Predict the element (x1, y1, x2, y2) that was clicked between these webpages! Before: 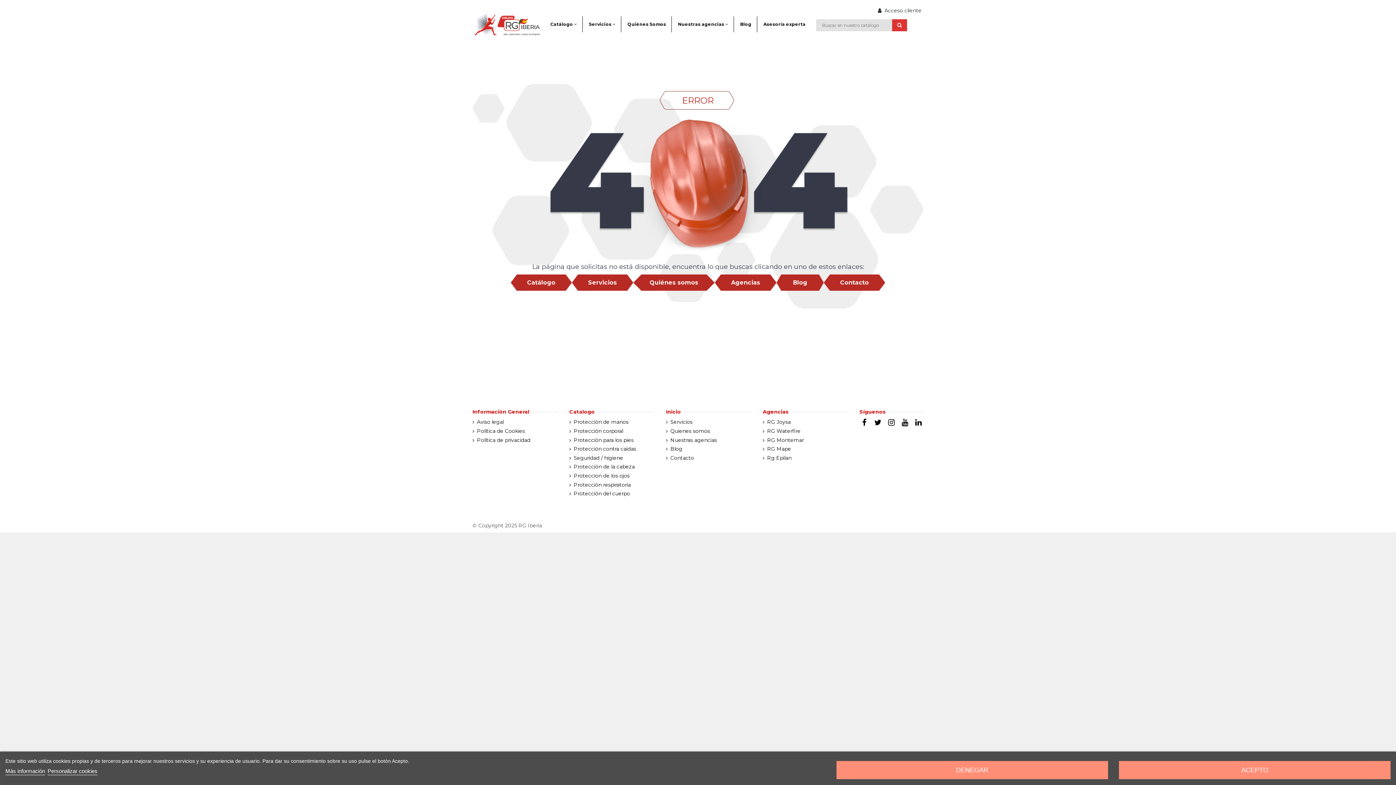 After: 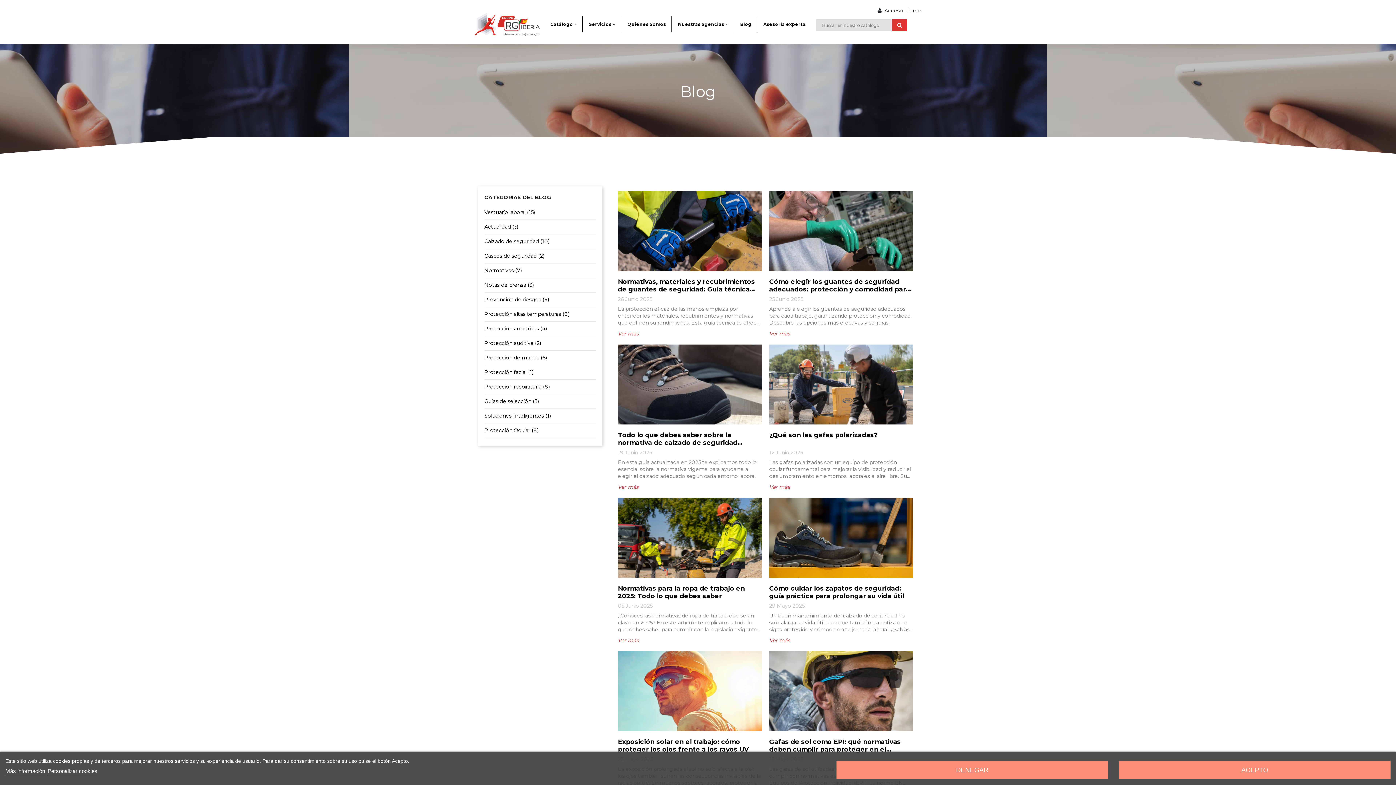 Action: bbox: (776, 274, 824, 290) label: Blog